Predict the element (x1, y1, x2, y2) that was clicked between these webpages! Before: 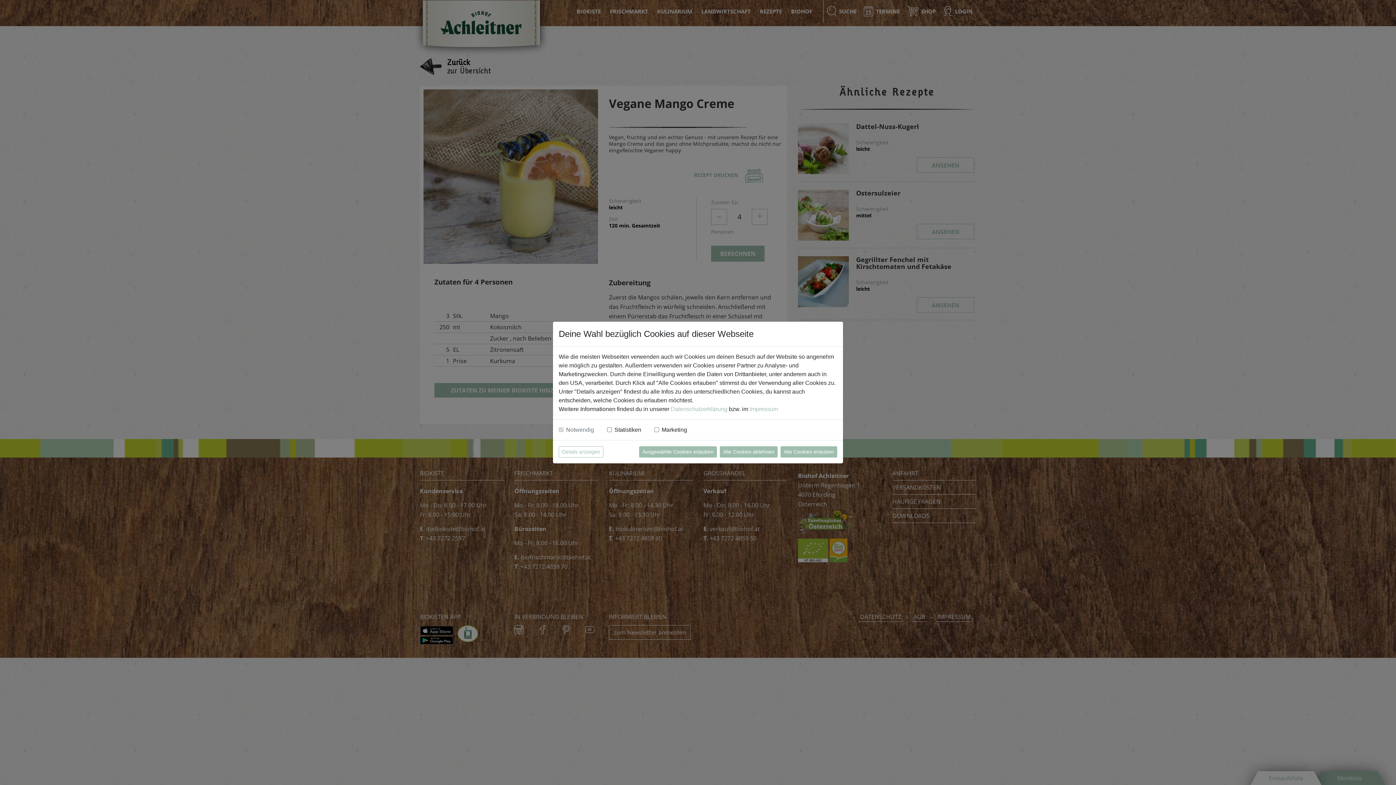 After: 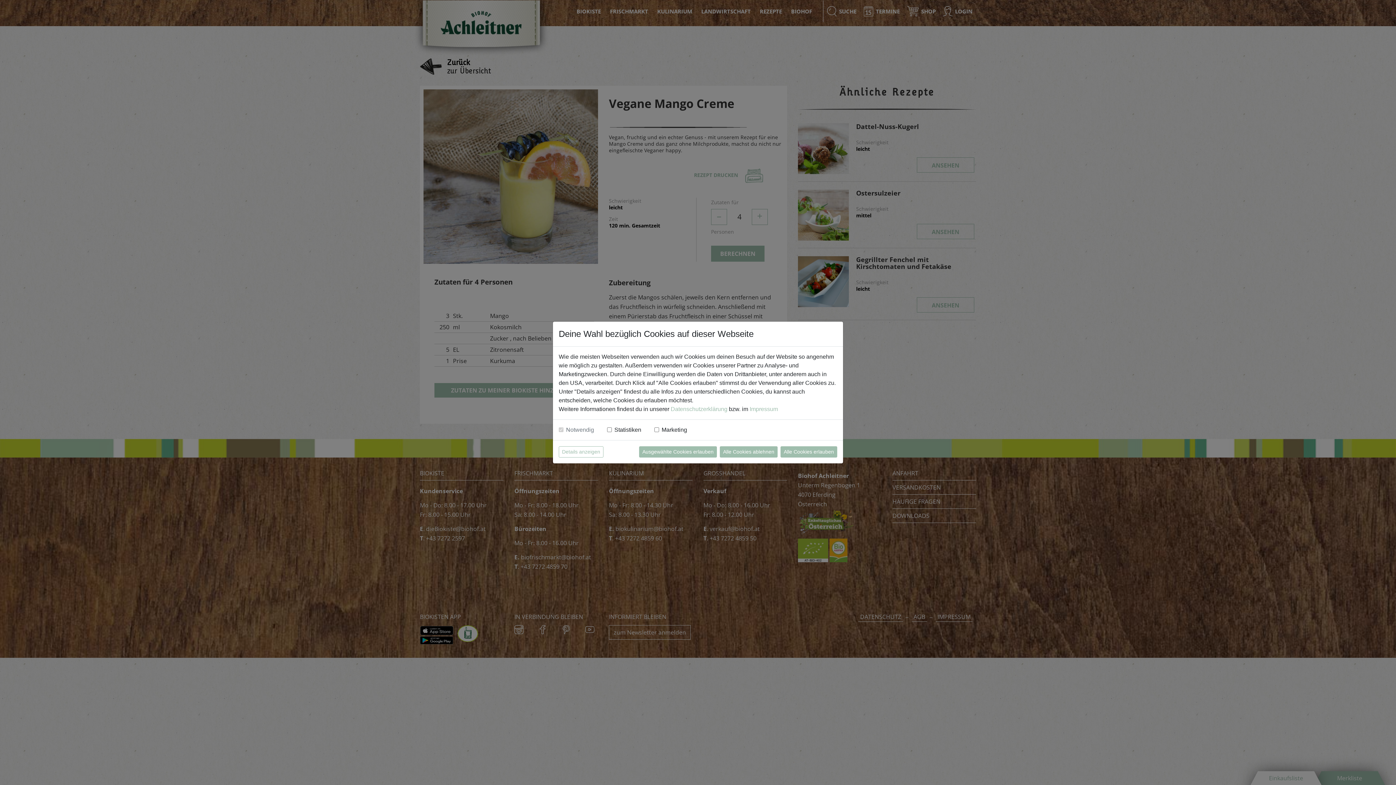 Action: label: Datenschutzerklärung bbox: (670, 406, 727, 412)